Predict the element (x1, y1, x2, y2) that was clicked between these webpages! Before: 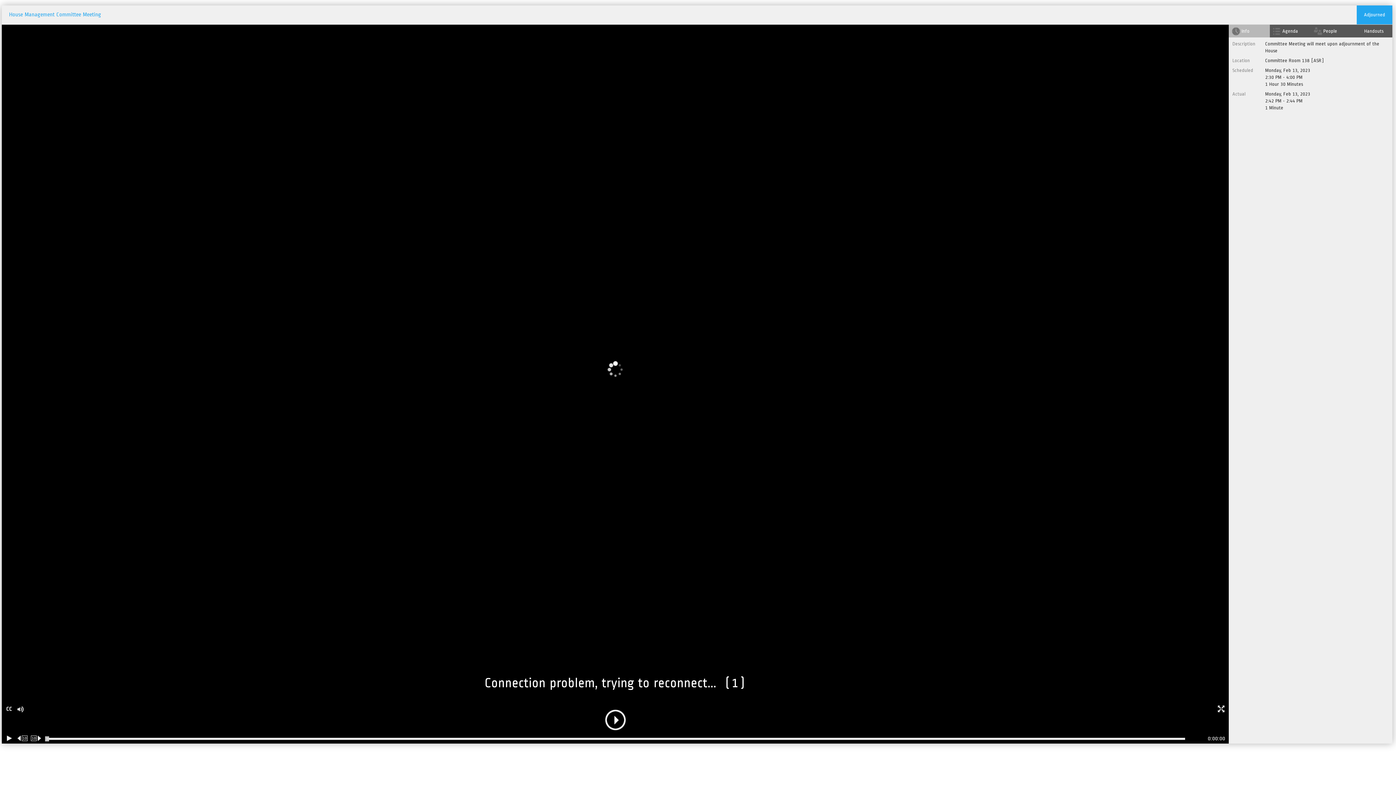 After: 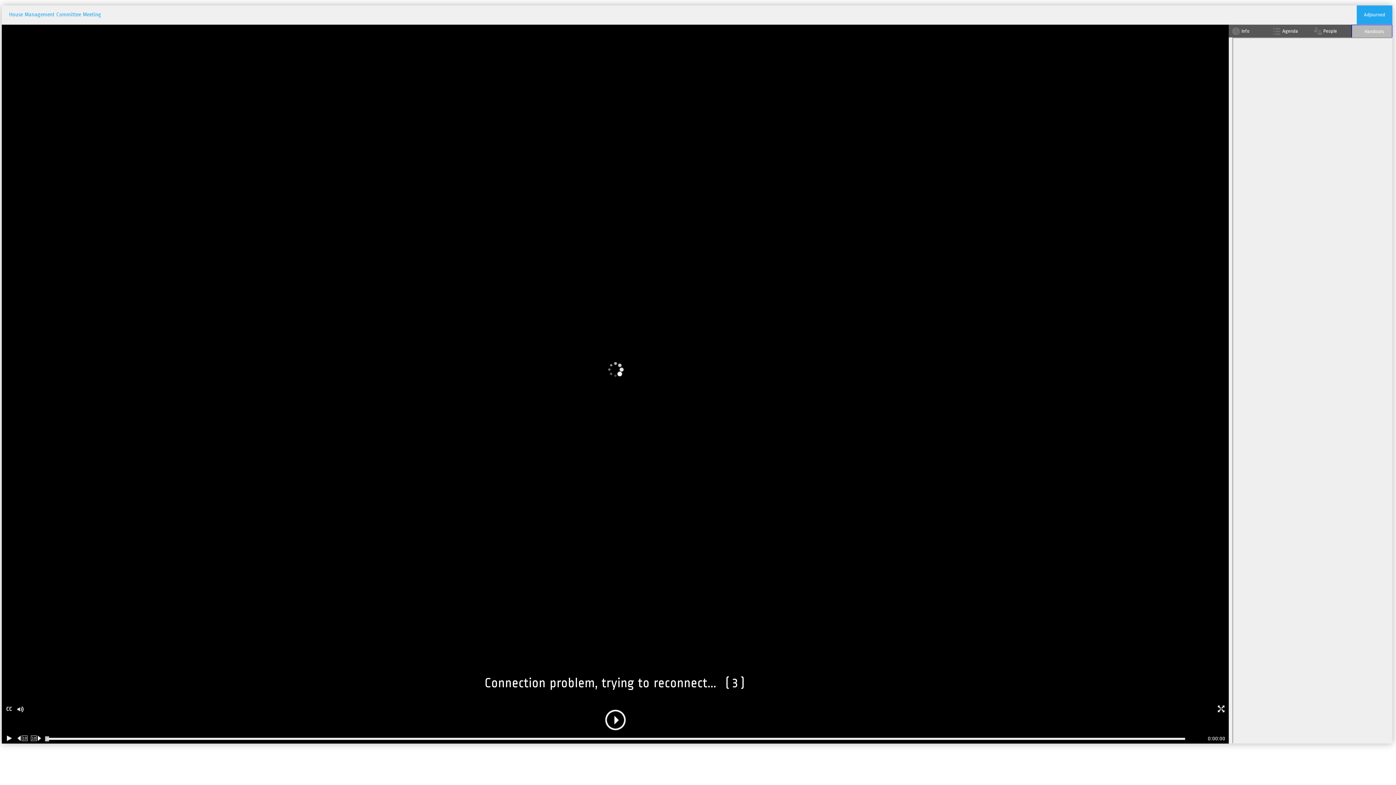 Action: bbox: (1351, 24, 1392, 37) label: Handouts